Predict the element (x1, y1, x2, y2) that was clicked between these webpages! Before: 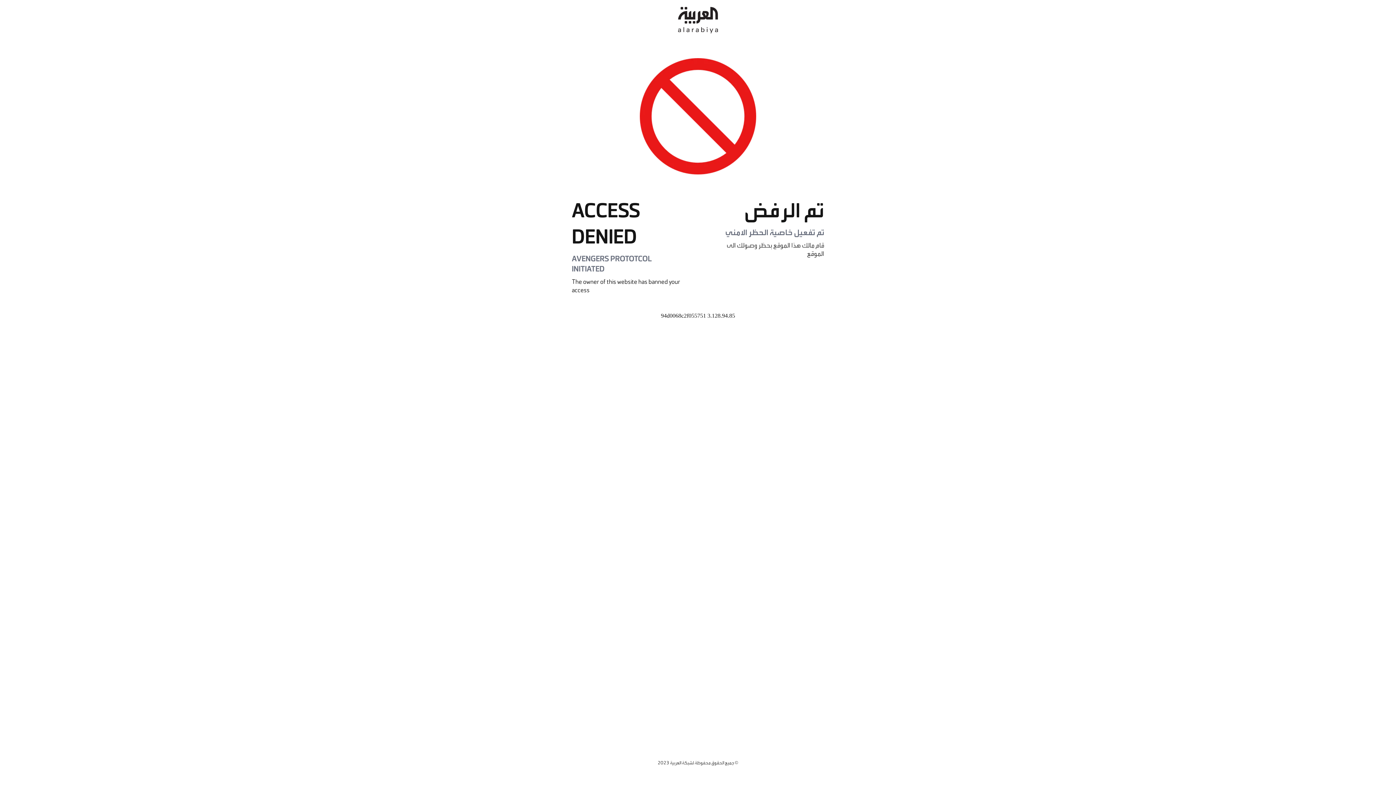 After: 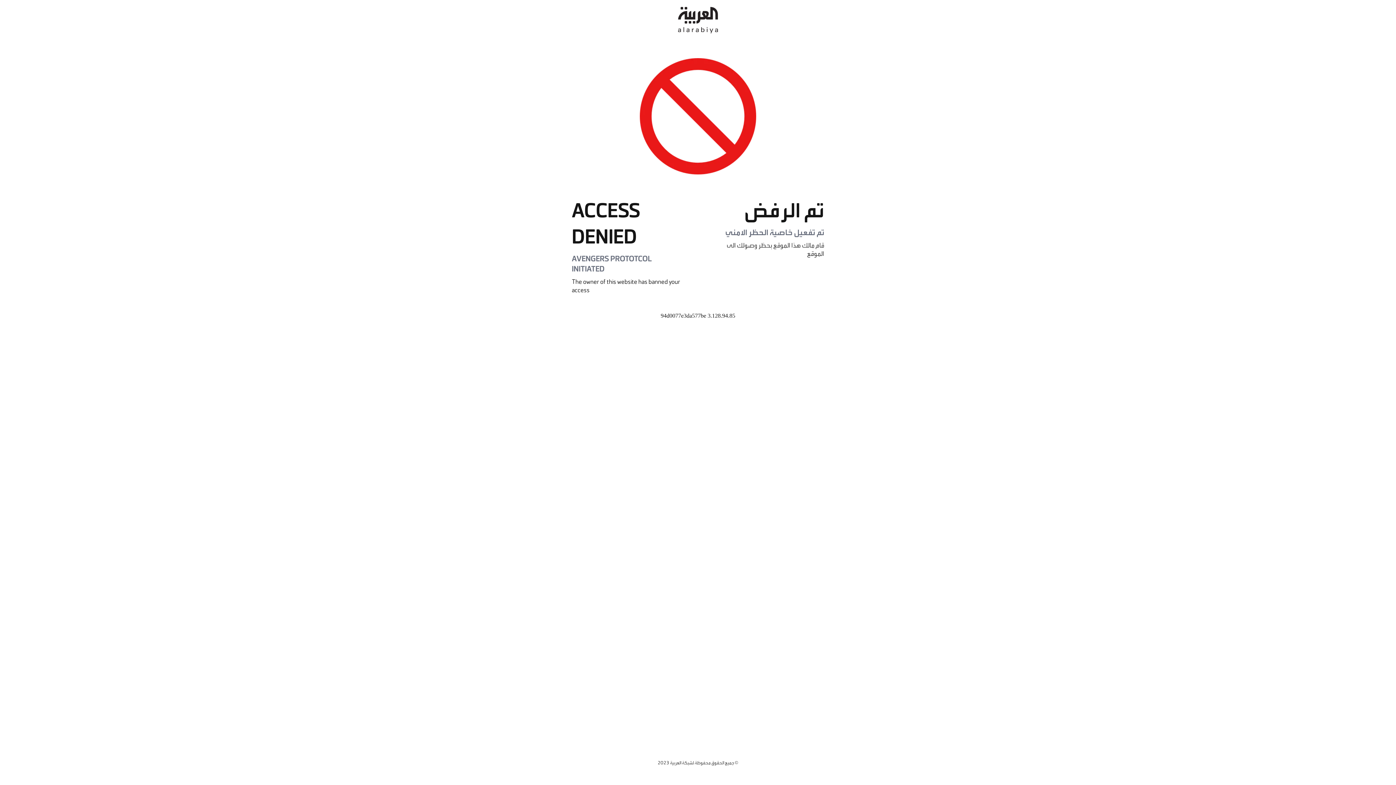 Action: bbox: (678, 0, 718, 40)